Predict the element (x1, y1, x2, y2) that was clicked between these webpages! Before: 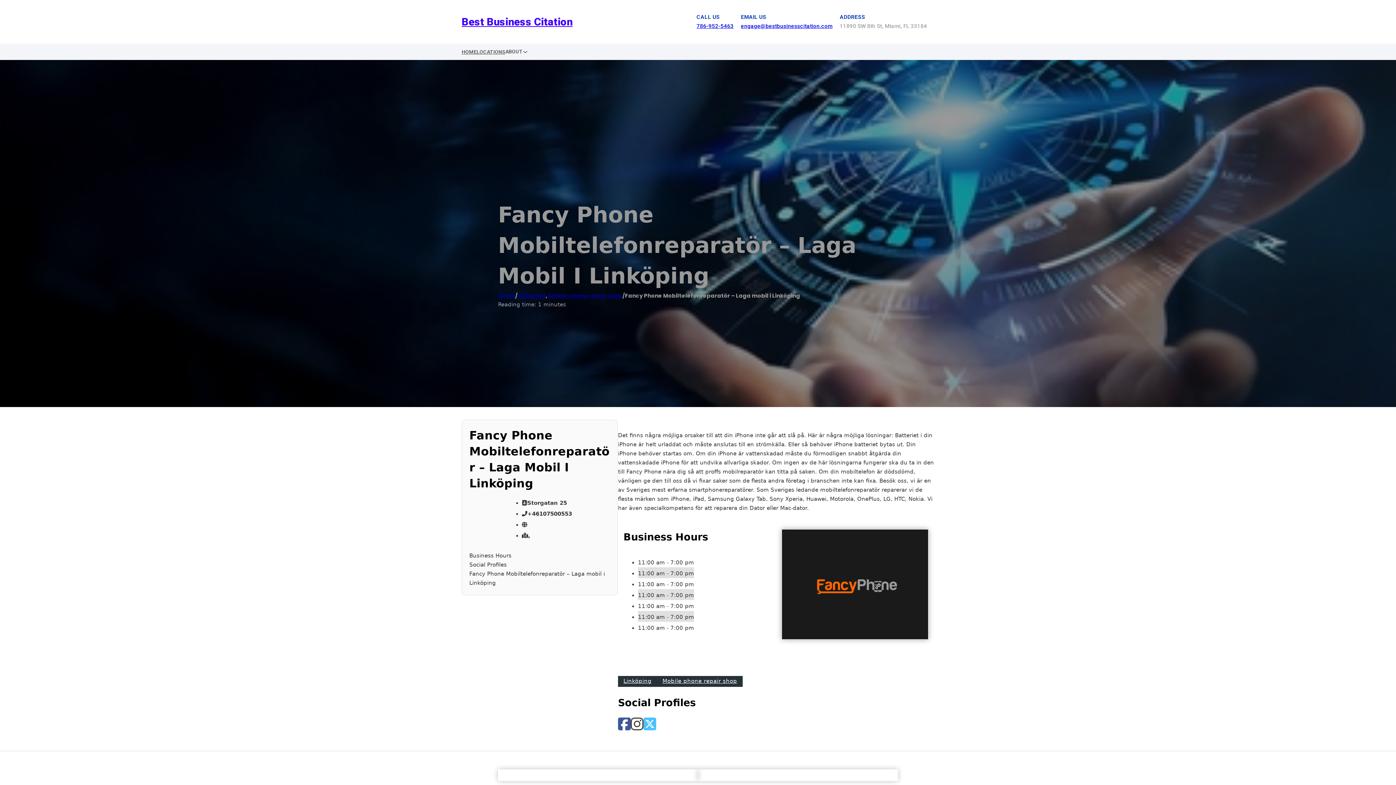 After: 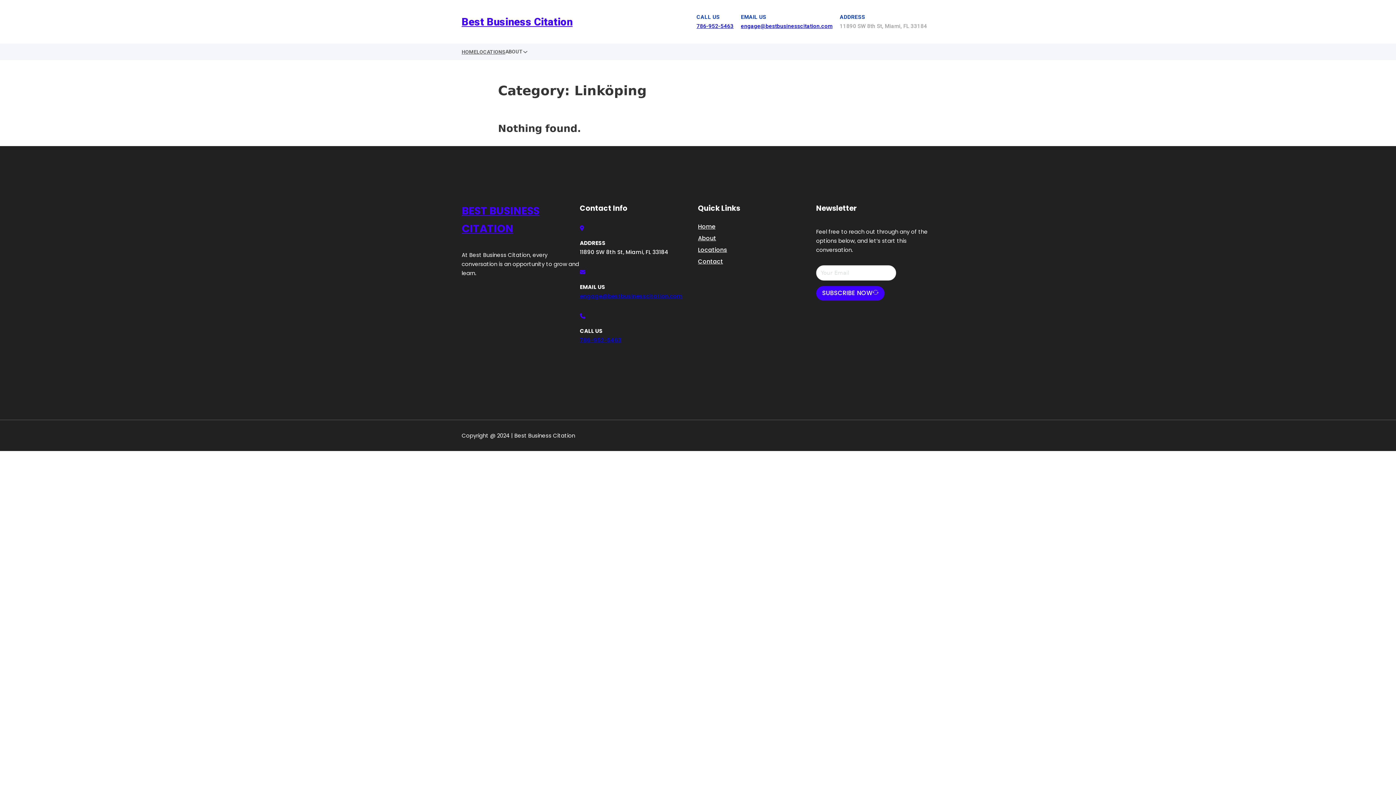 Action: bbox: (517, 292, 545, 299) label: Linköping